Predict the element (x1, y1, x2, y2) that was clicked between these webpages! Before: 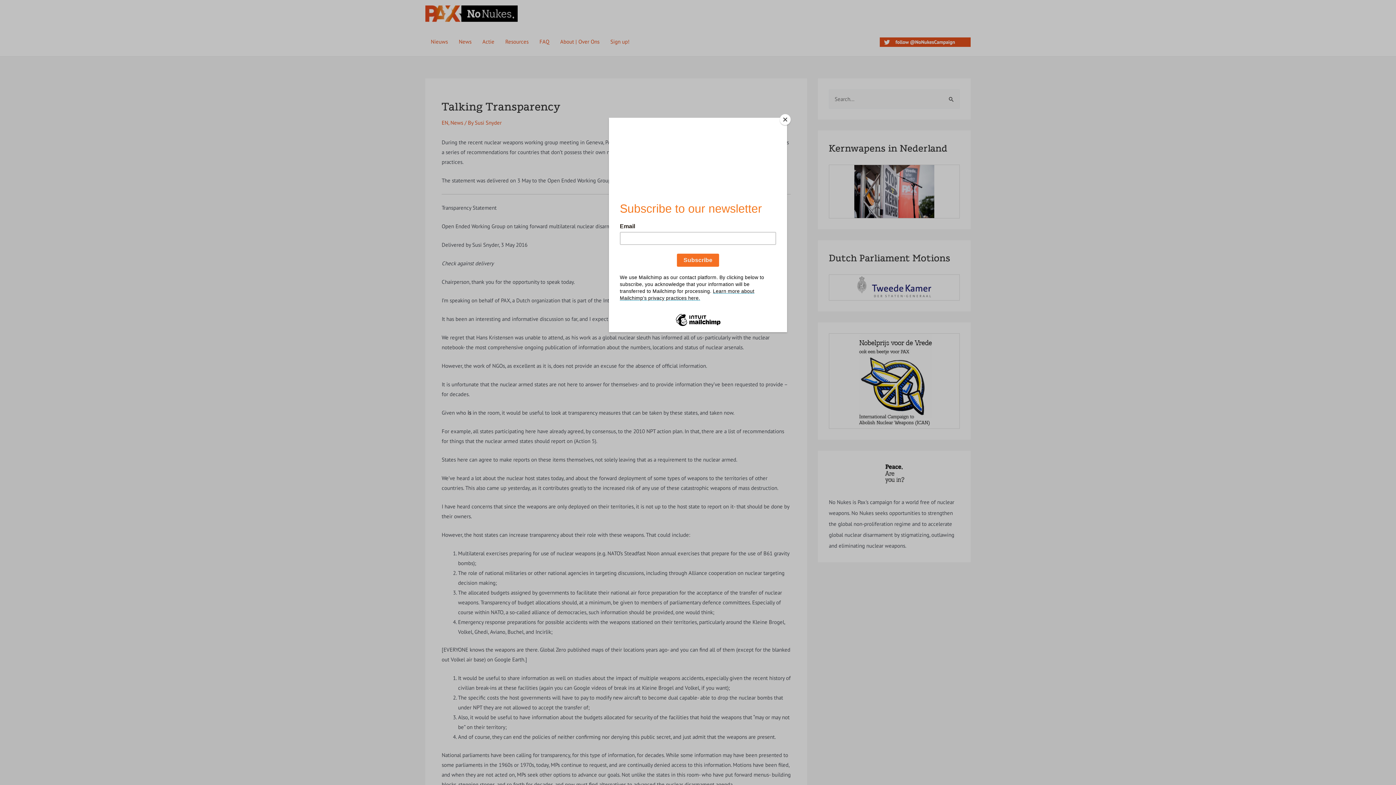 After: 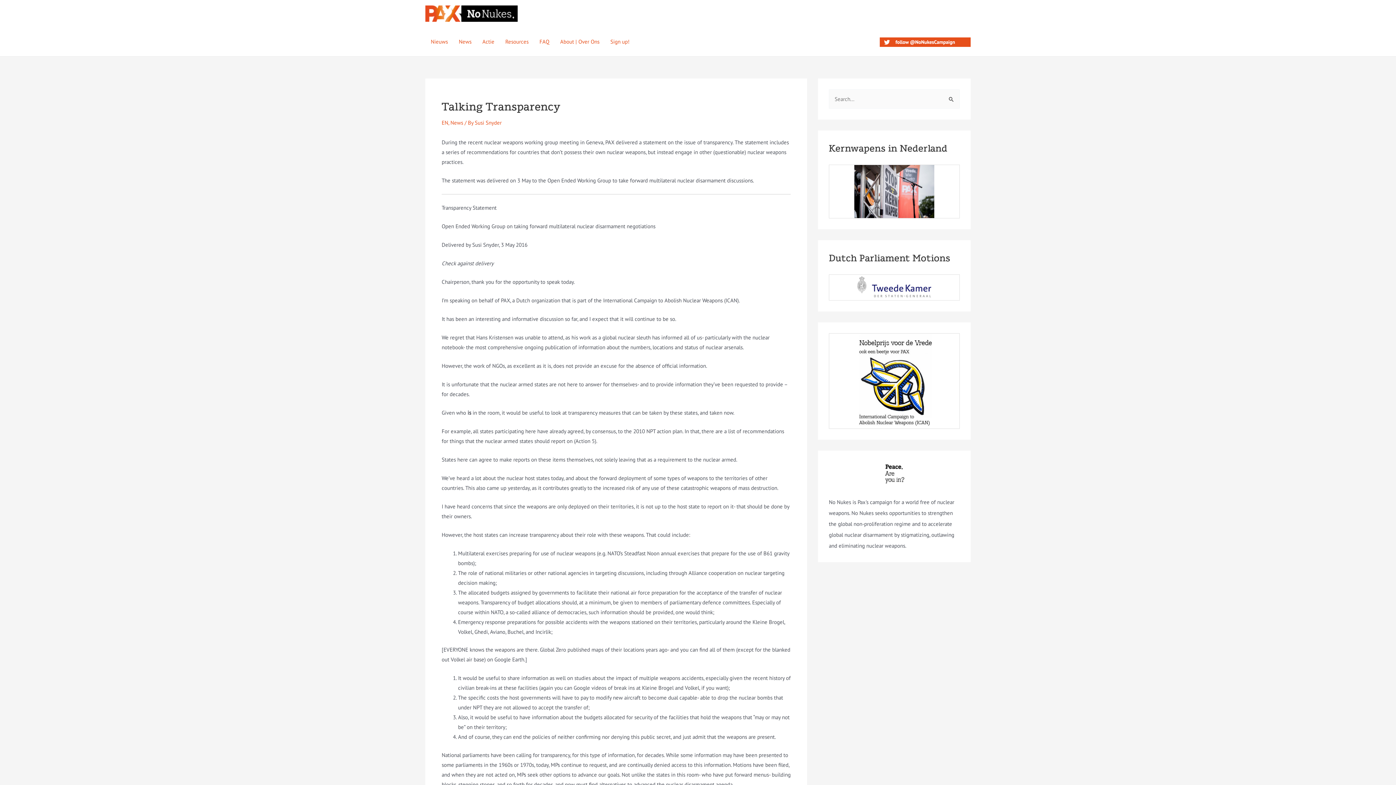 Action: bbox: (780, 114, 790, 125) label: Close